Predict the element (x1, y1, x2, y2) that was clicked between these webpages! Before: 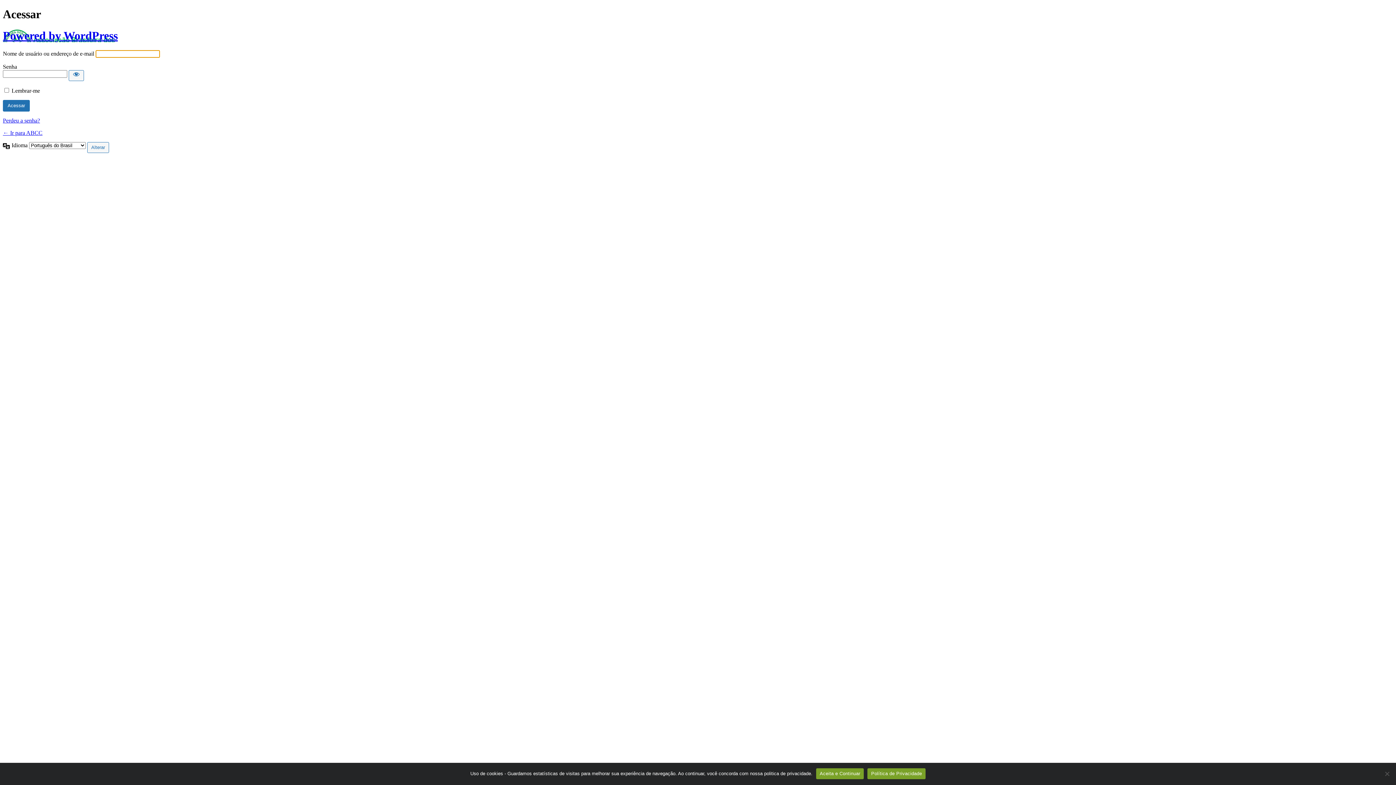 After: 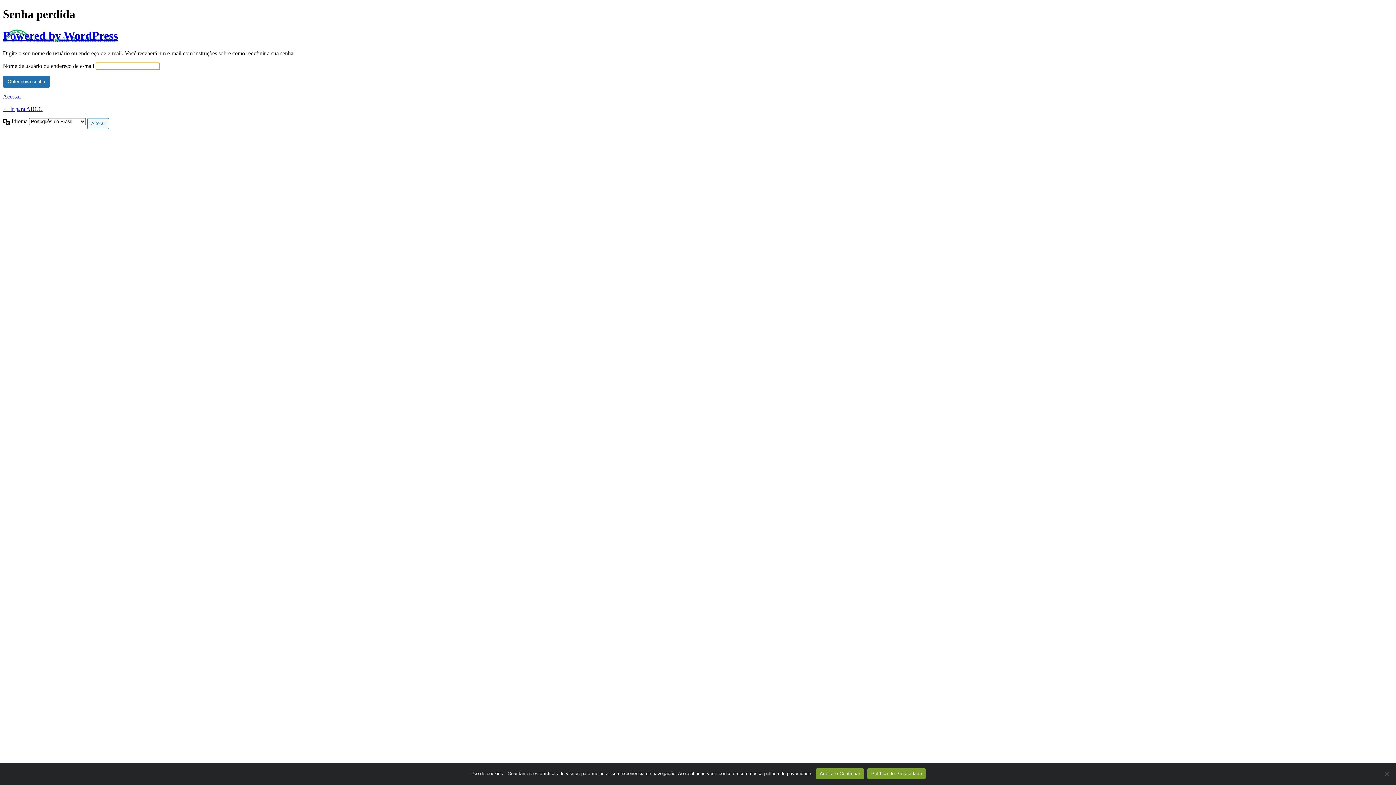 Action: bbox: (2, 117, 40, 123) label: Perdeu a senha?